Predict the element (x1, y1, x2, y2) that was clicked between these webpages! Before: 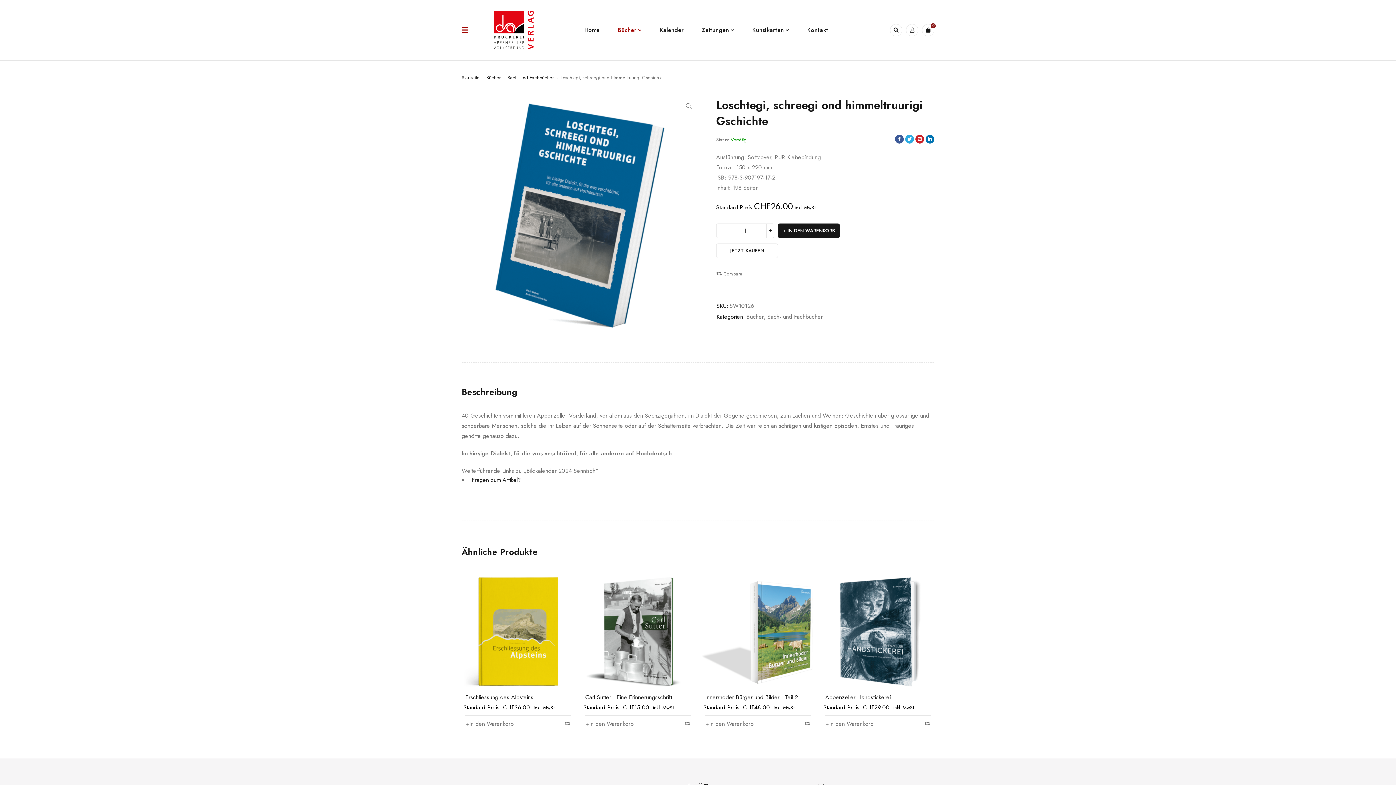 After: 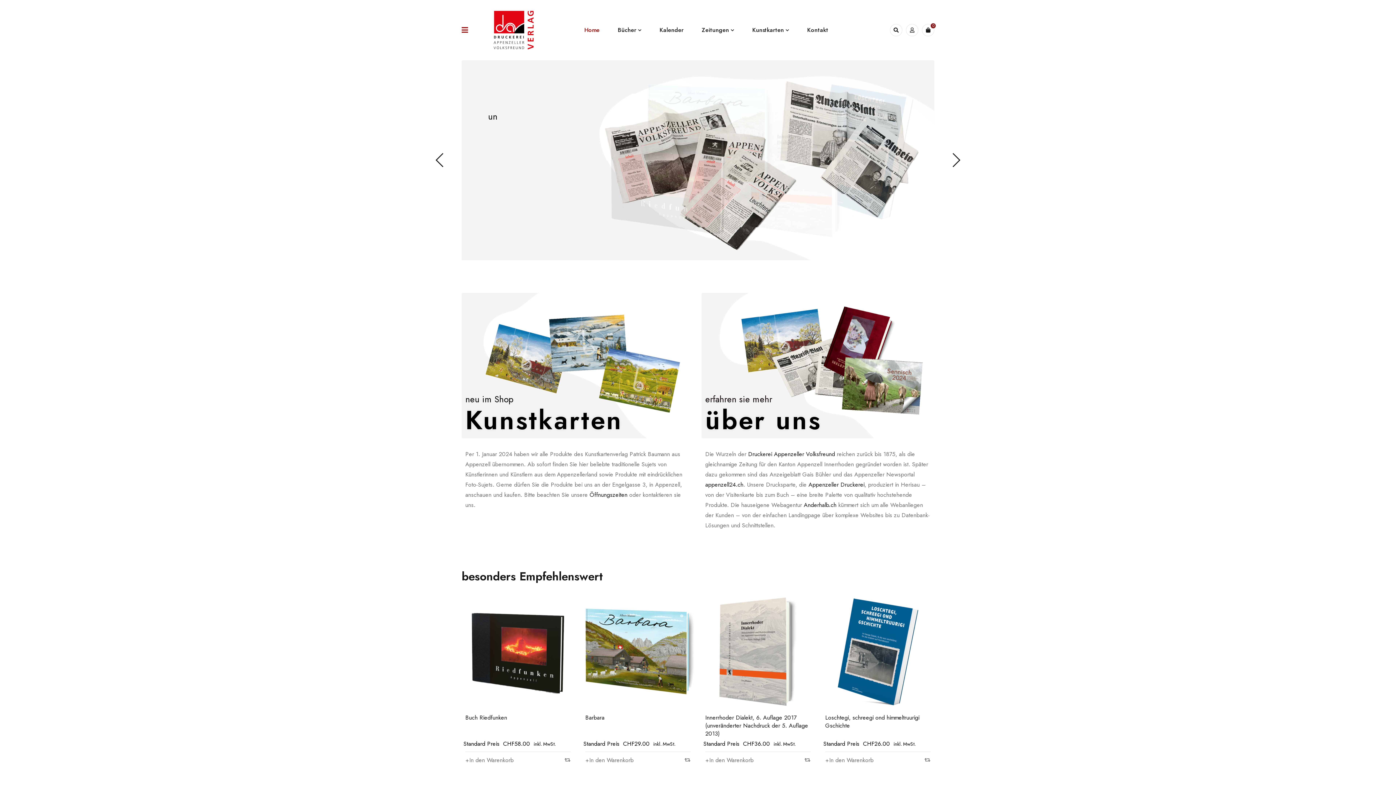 Action: bbox: (461, 73, 479, 81) label: Startseite